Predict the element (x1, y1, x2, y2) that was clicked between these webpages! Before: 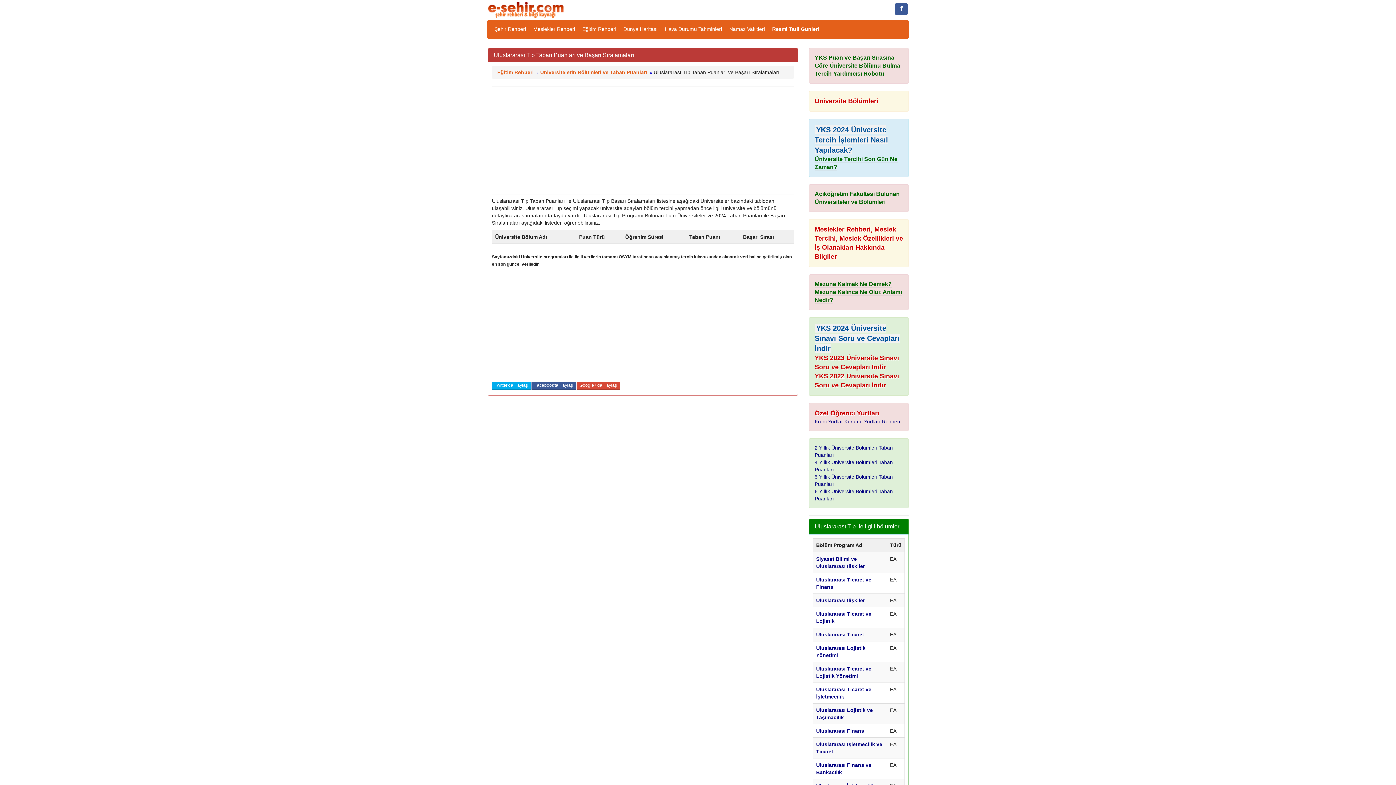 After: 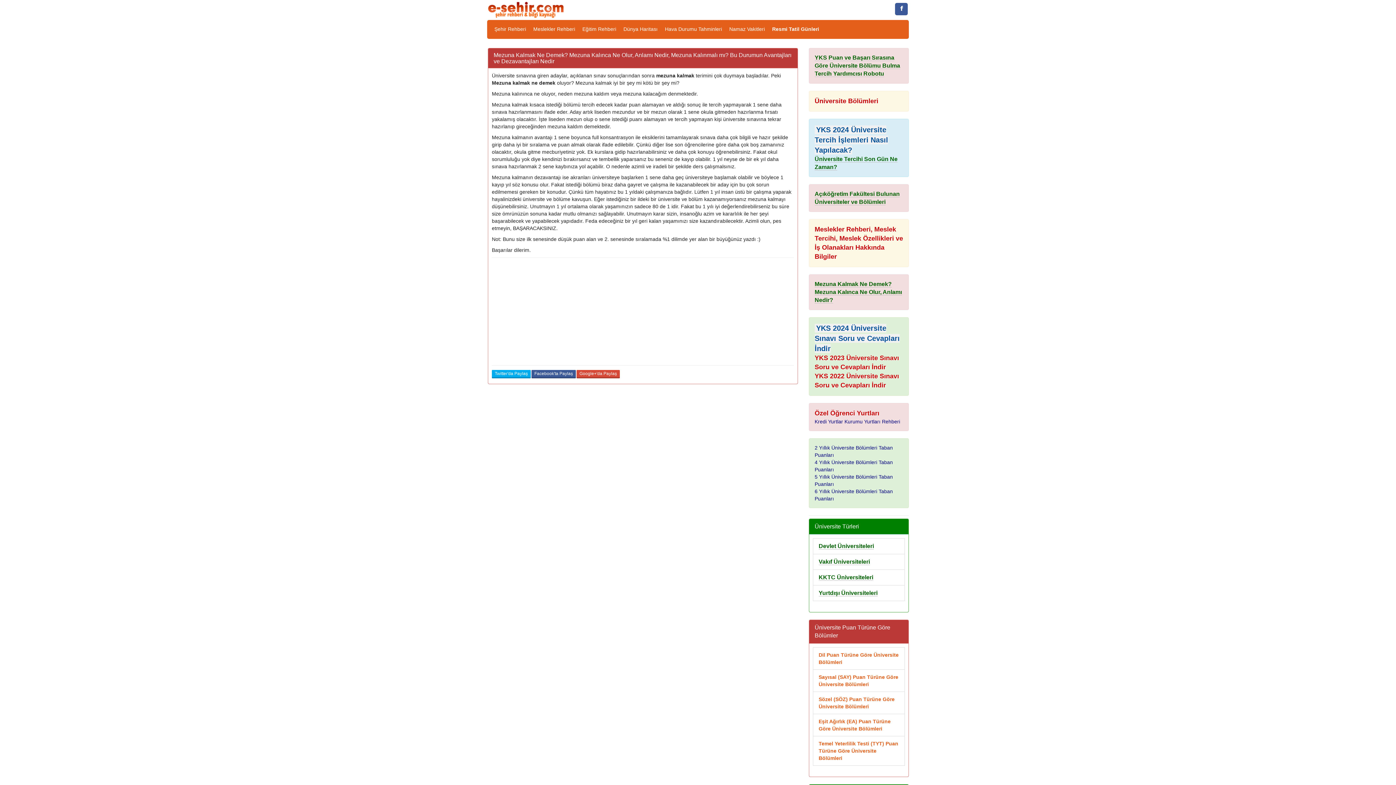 Action: bbox: (814, 281, 902, 303) label: Mezuna Kalmak Ne Demek? Mezuna Kalınca Ne Olur, Anlamı Nedir?